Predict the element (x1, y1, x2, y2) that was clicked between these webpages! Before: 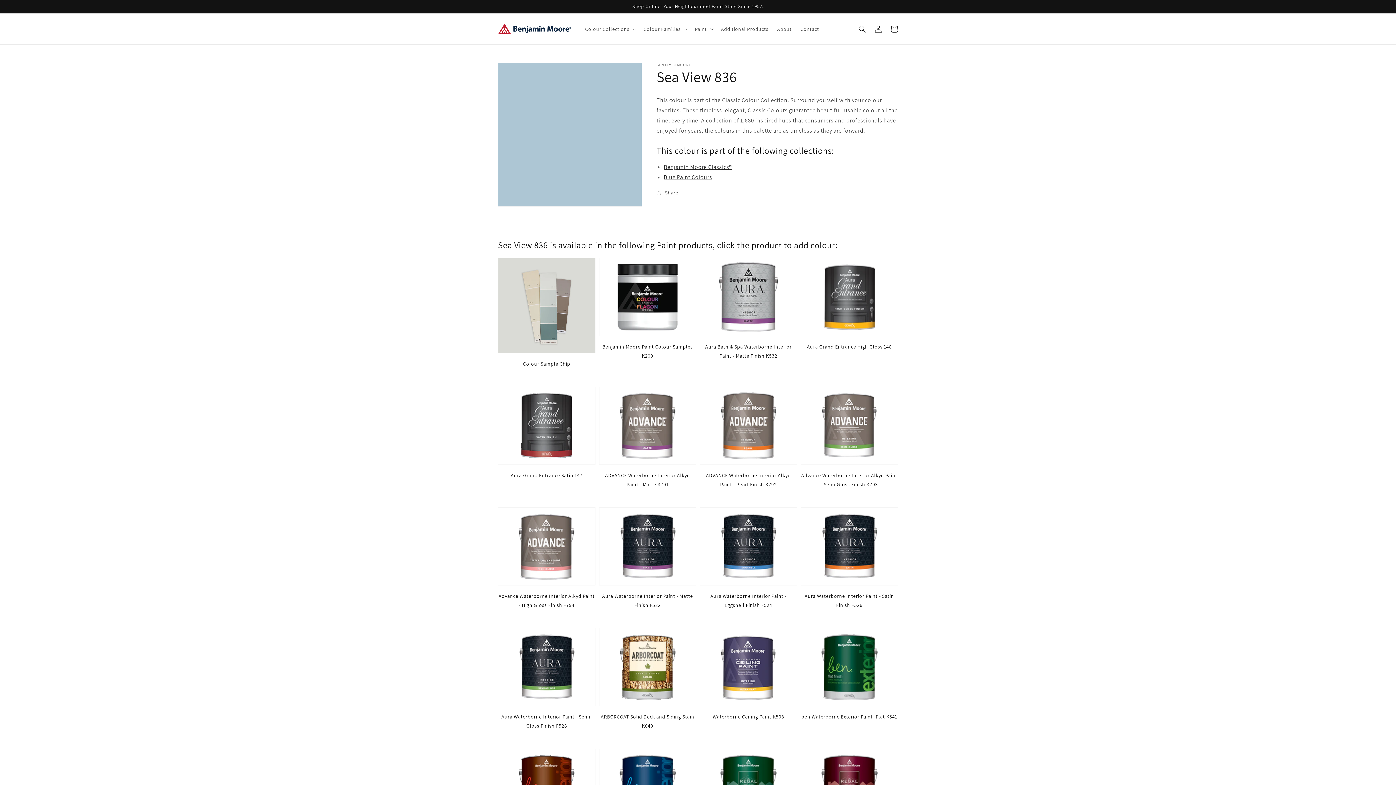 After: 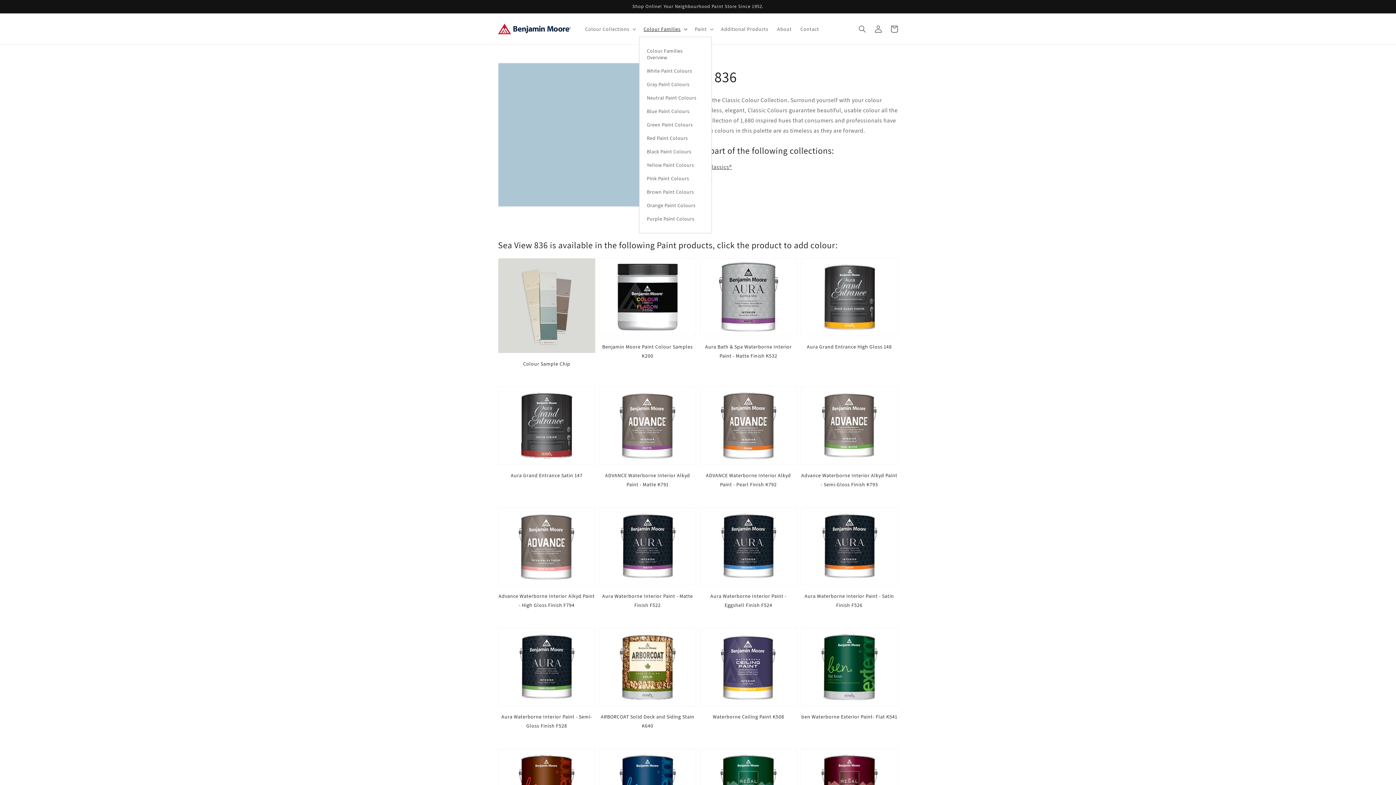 Action: bbox: (639, 21, 690, 36) label: Colour Families